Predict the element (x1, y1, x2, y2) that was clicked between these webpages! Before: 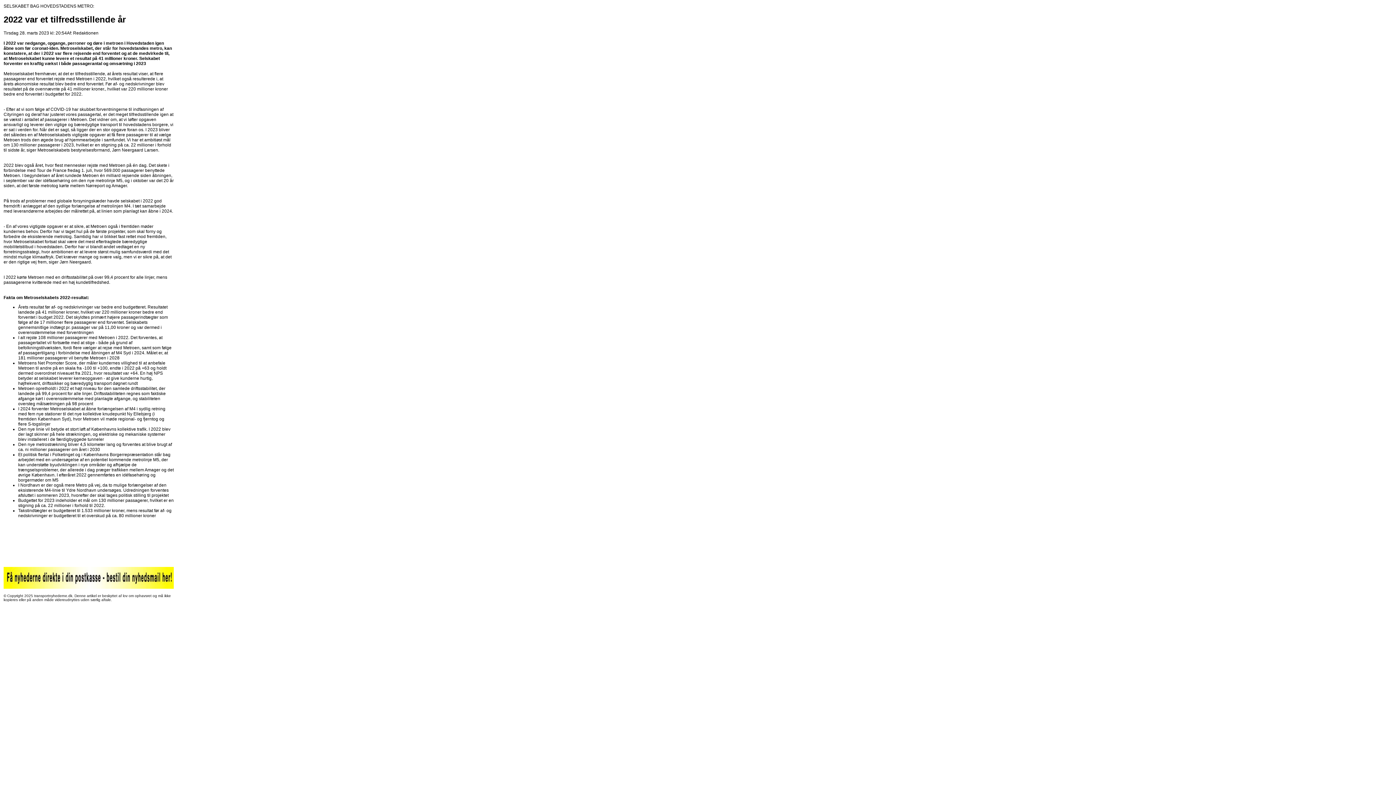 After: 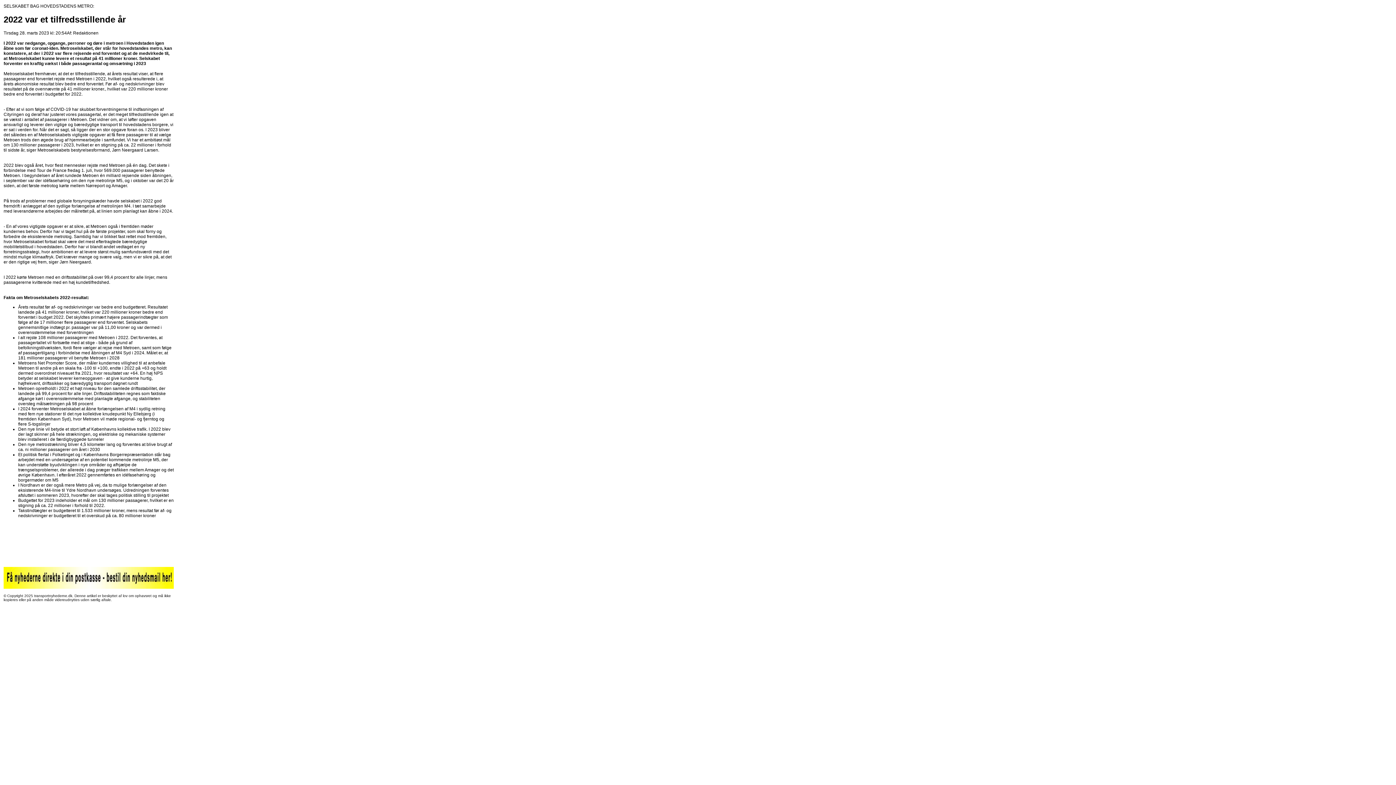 Action: bbox: (3, 585, 173, 590)